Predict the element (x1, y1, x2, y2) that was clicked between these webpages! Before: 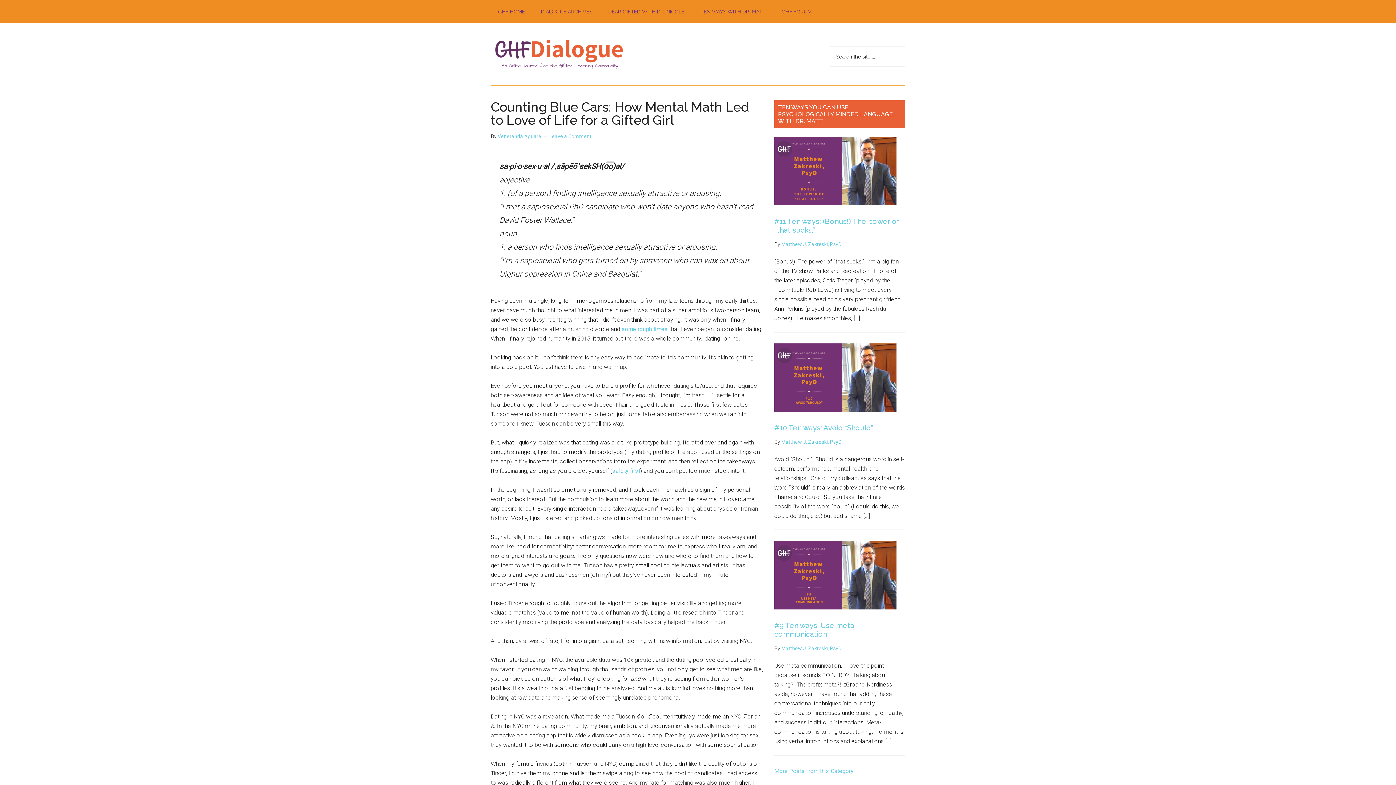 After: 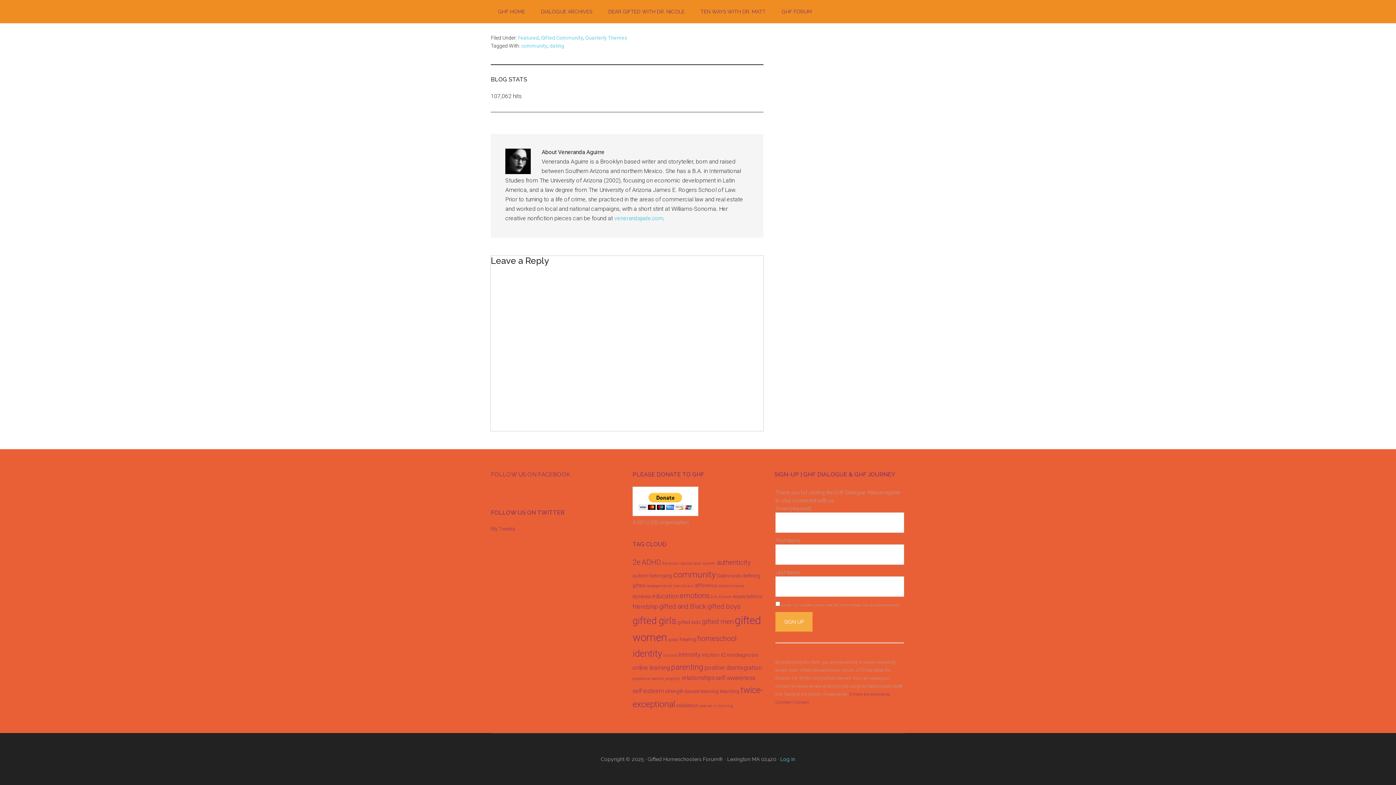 Action: bbox: (549, 133, 591, 139) label: Leave a Comment